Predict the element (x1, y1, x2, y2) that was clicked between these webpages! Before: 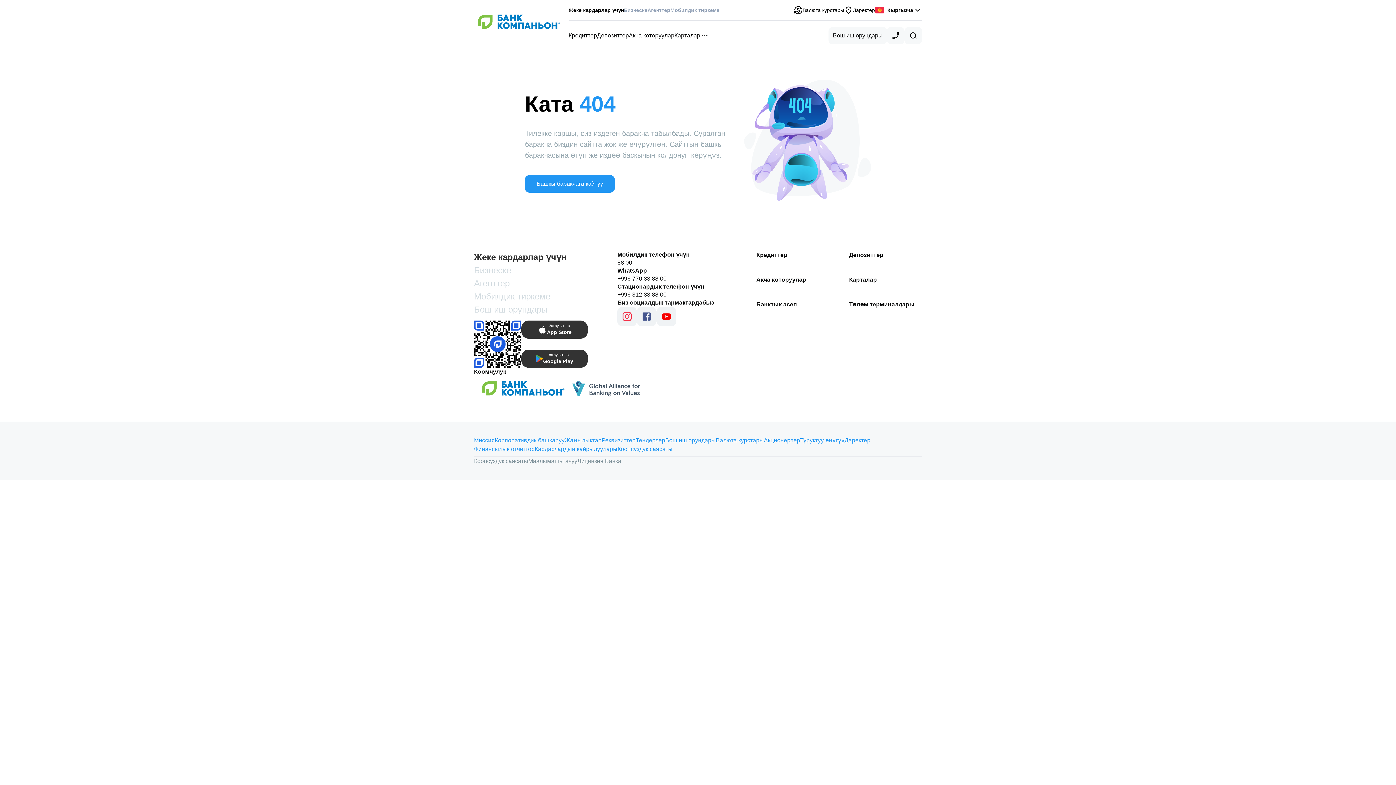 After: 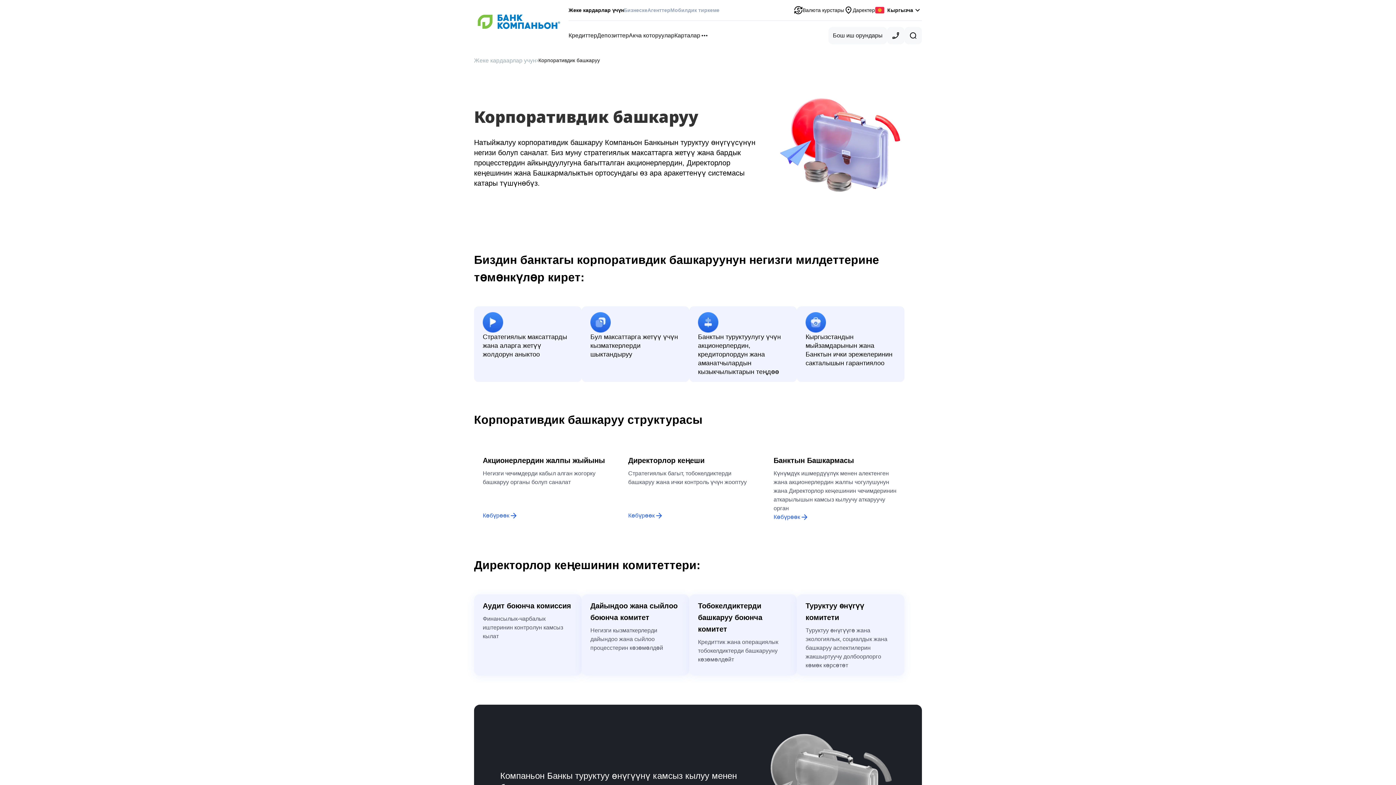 Action: label: Корпоративдик башкаруу bbox: (494, 437, 564, 443)